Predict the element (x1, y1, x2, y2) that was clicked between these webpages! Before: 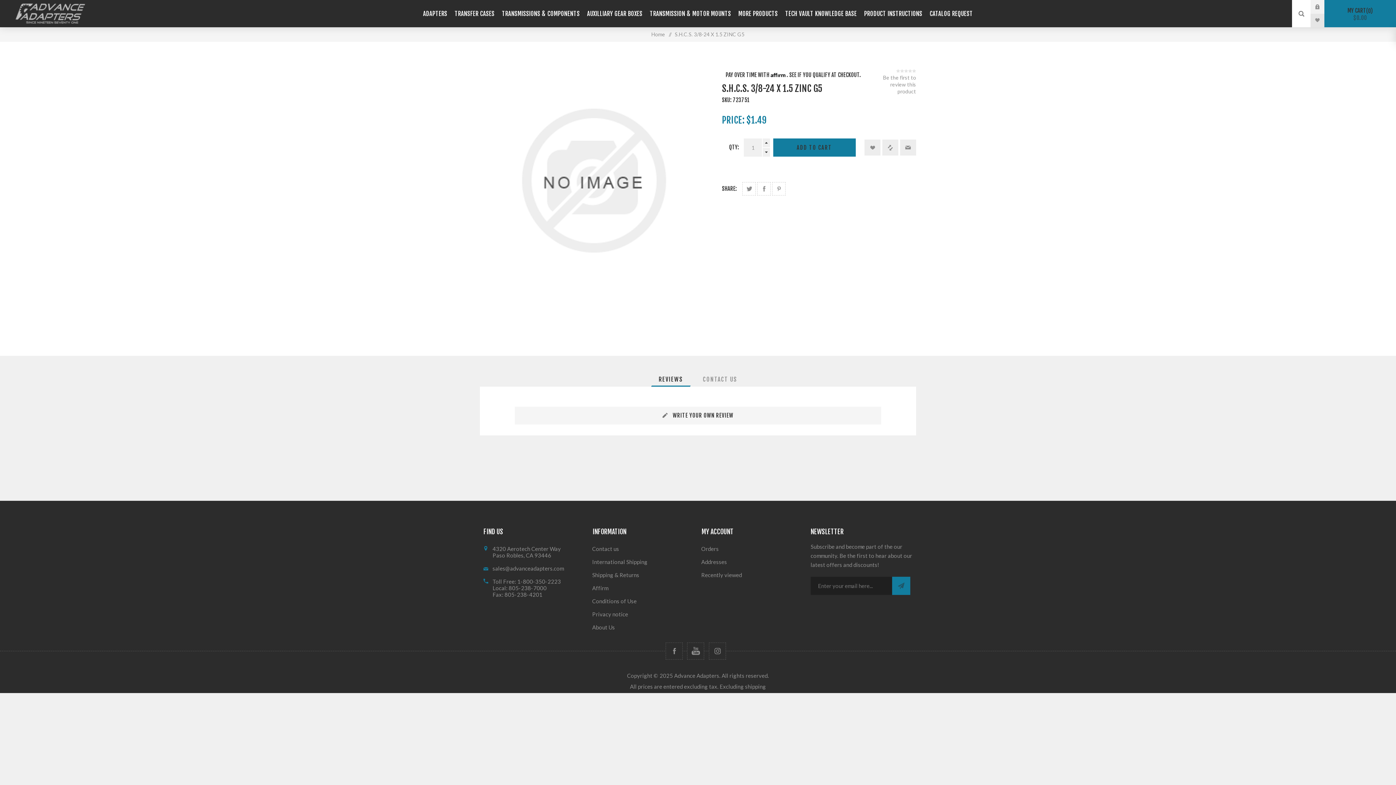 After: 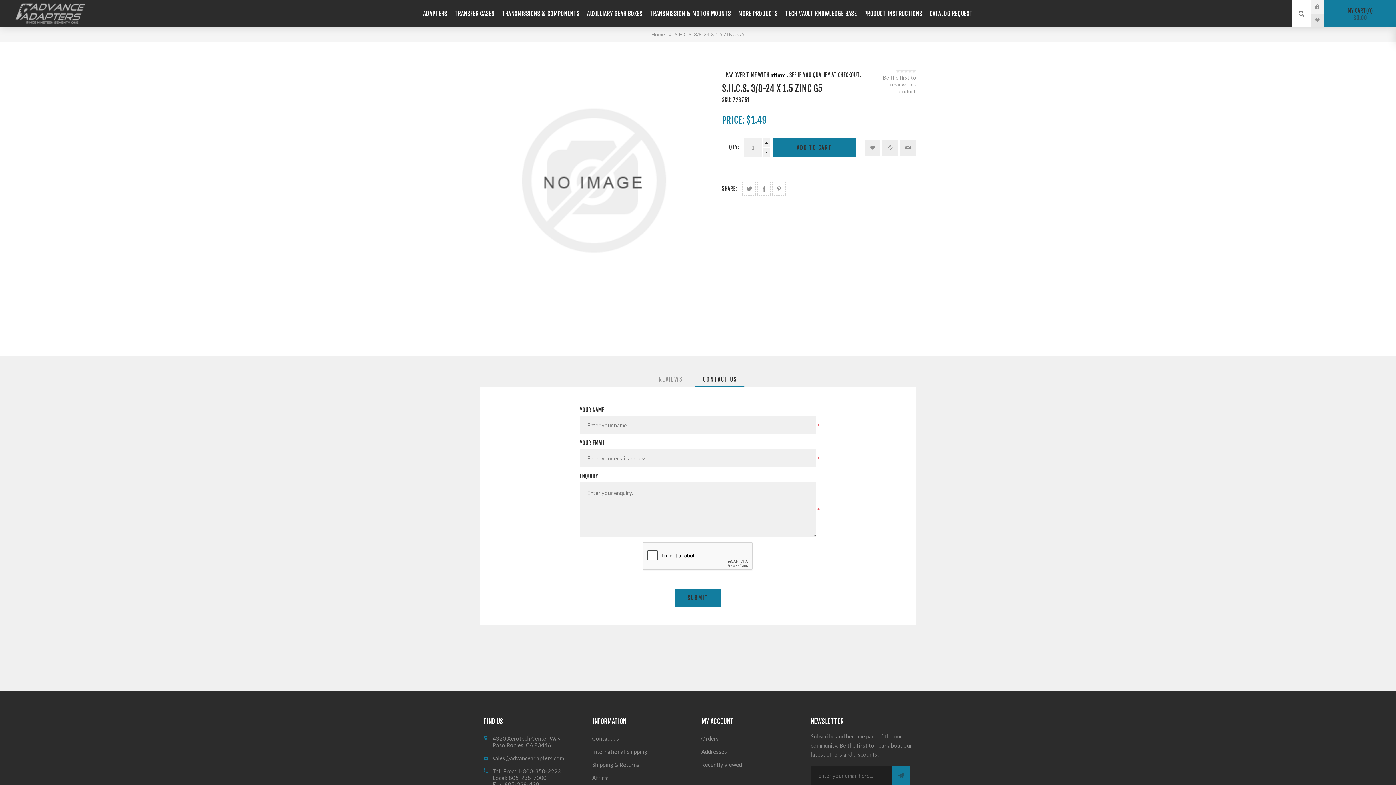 Action: bbox: (695, 372, 744, 386) label: CONTACT US